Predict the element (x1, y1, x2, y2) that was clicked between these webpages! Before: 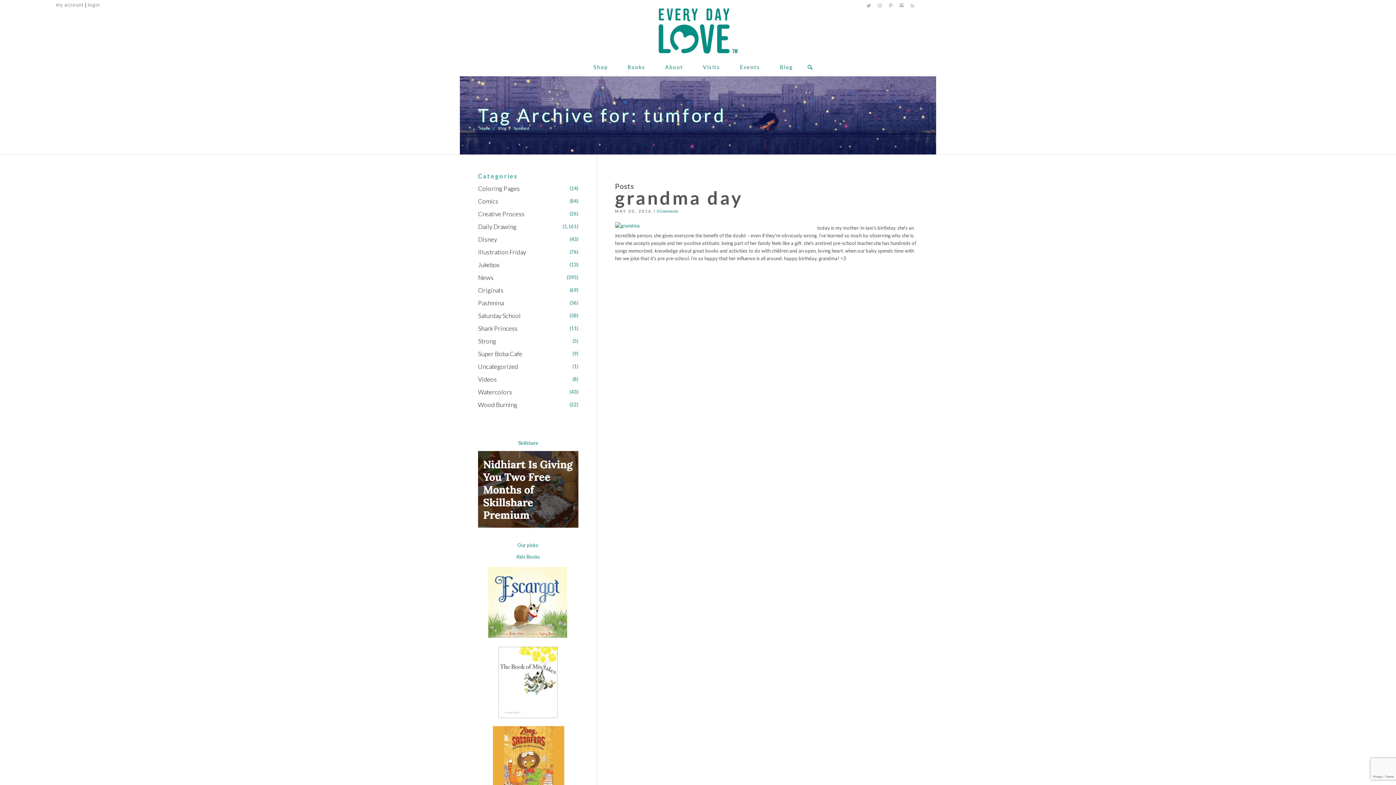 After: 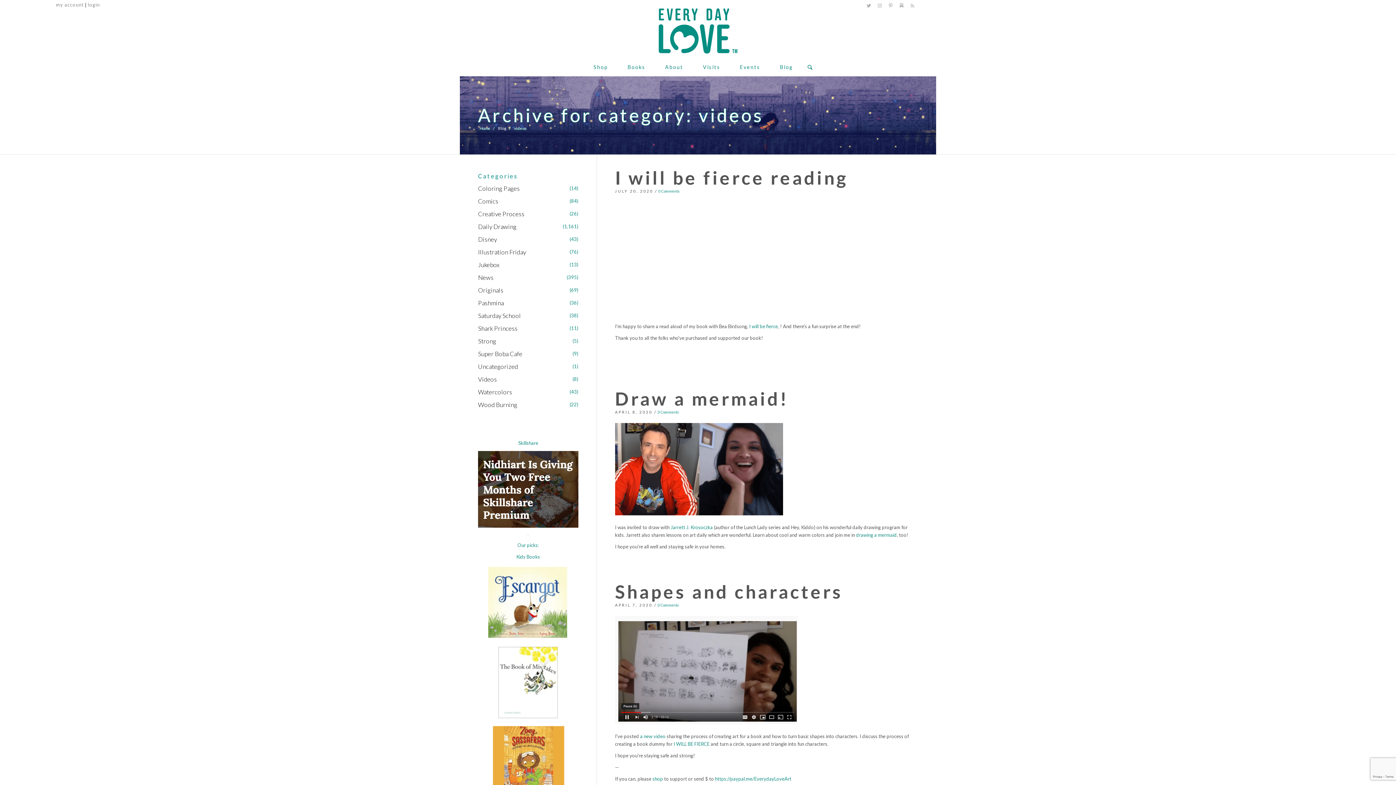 Action: bbox: (478, 375, 497, 383) label: Videos